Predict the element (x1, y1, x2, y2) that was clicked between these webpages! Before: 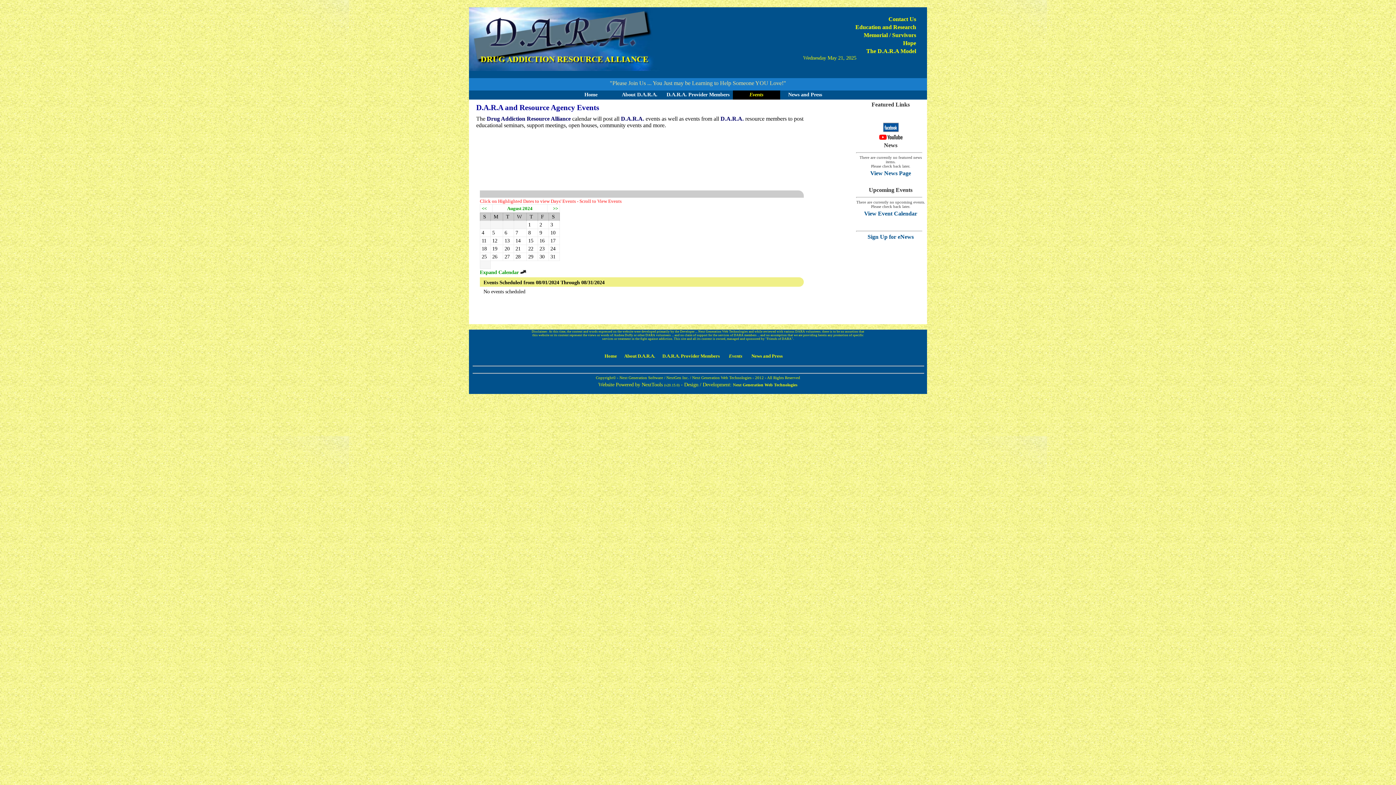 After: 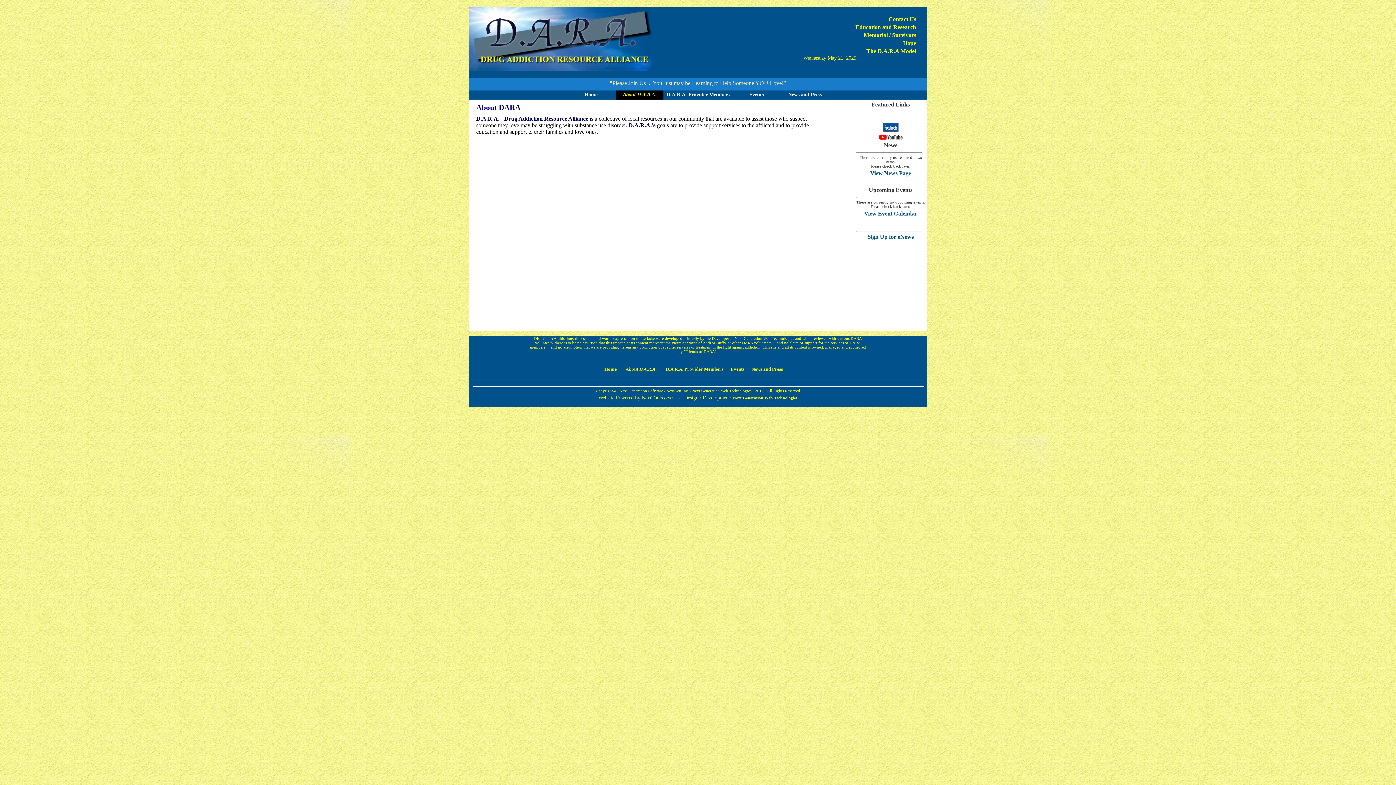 Action: bbox: (624, 353, 655, 358) label: About D.A.R.A.